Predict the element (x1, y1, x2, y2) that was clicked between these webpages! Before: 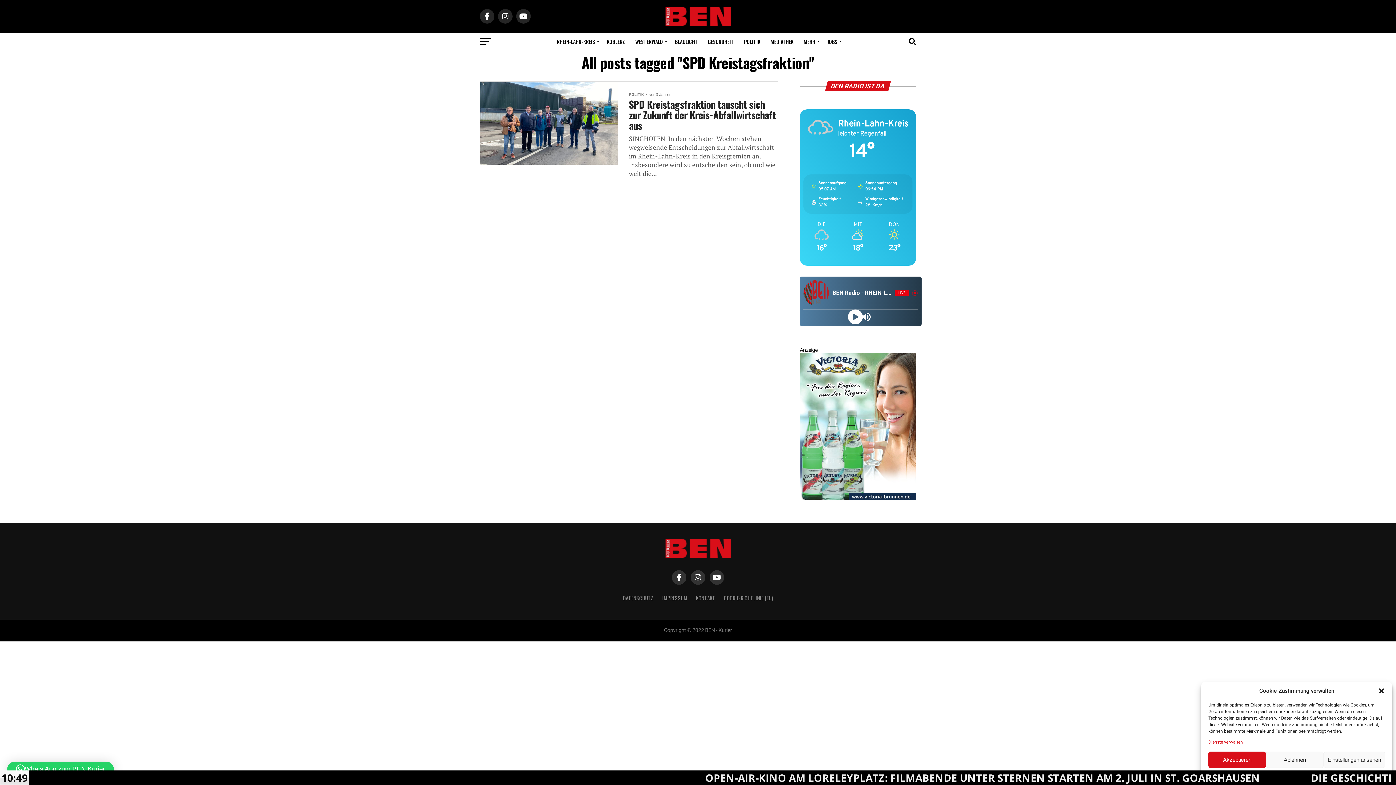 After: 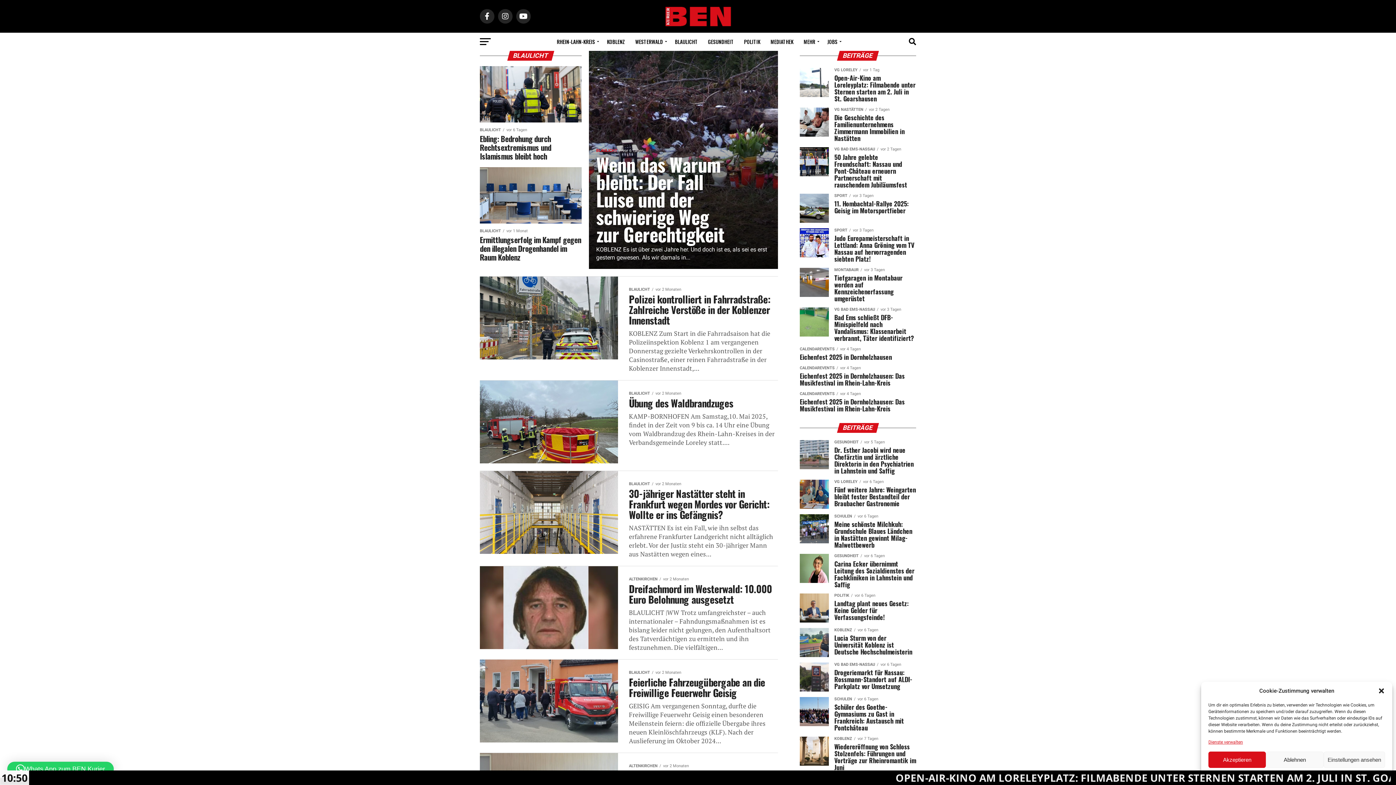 Action: label: BLAULICHT bbox: (670, 32, 702, 50)